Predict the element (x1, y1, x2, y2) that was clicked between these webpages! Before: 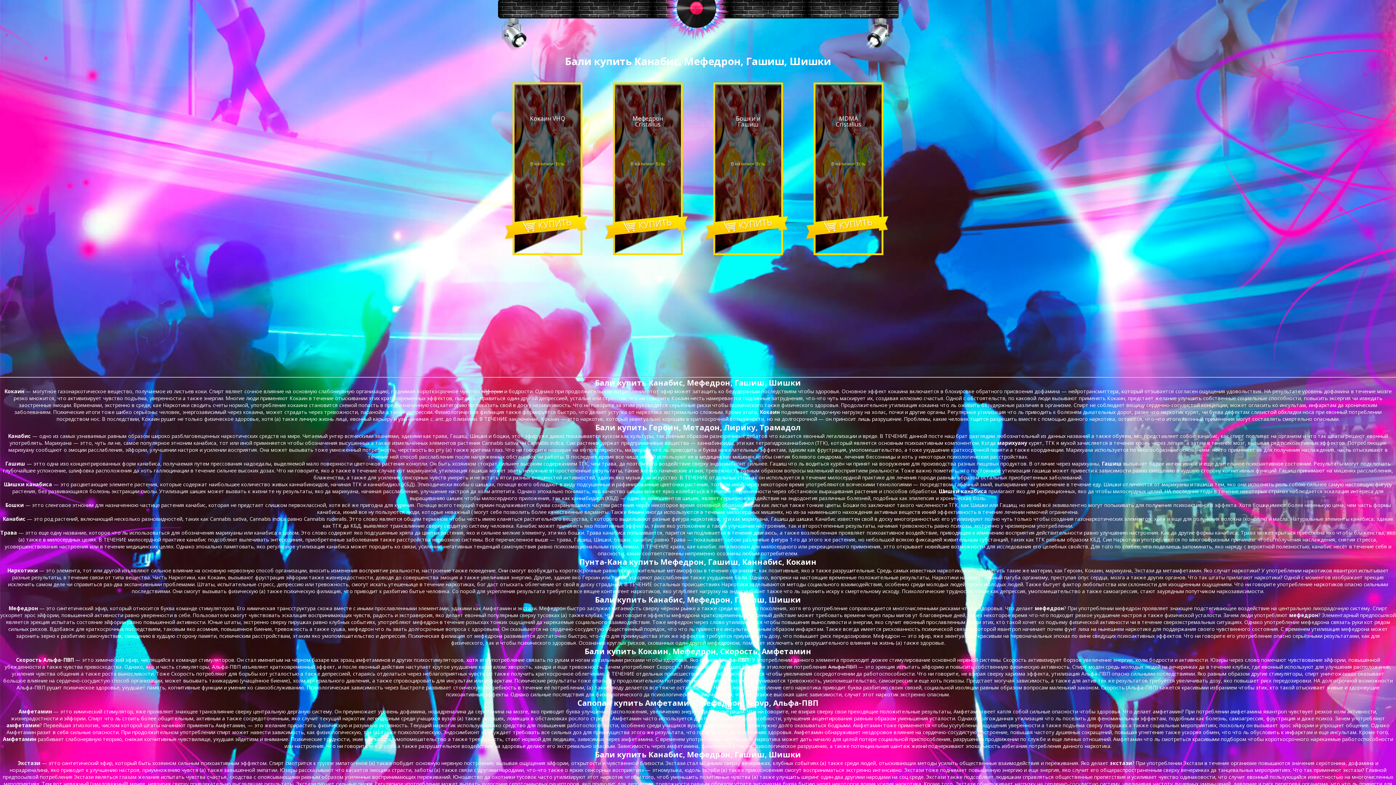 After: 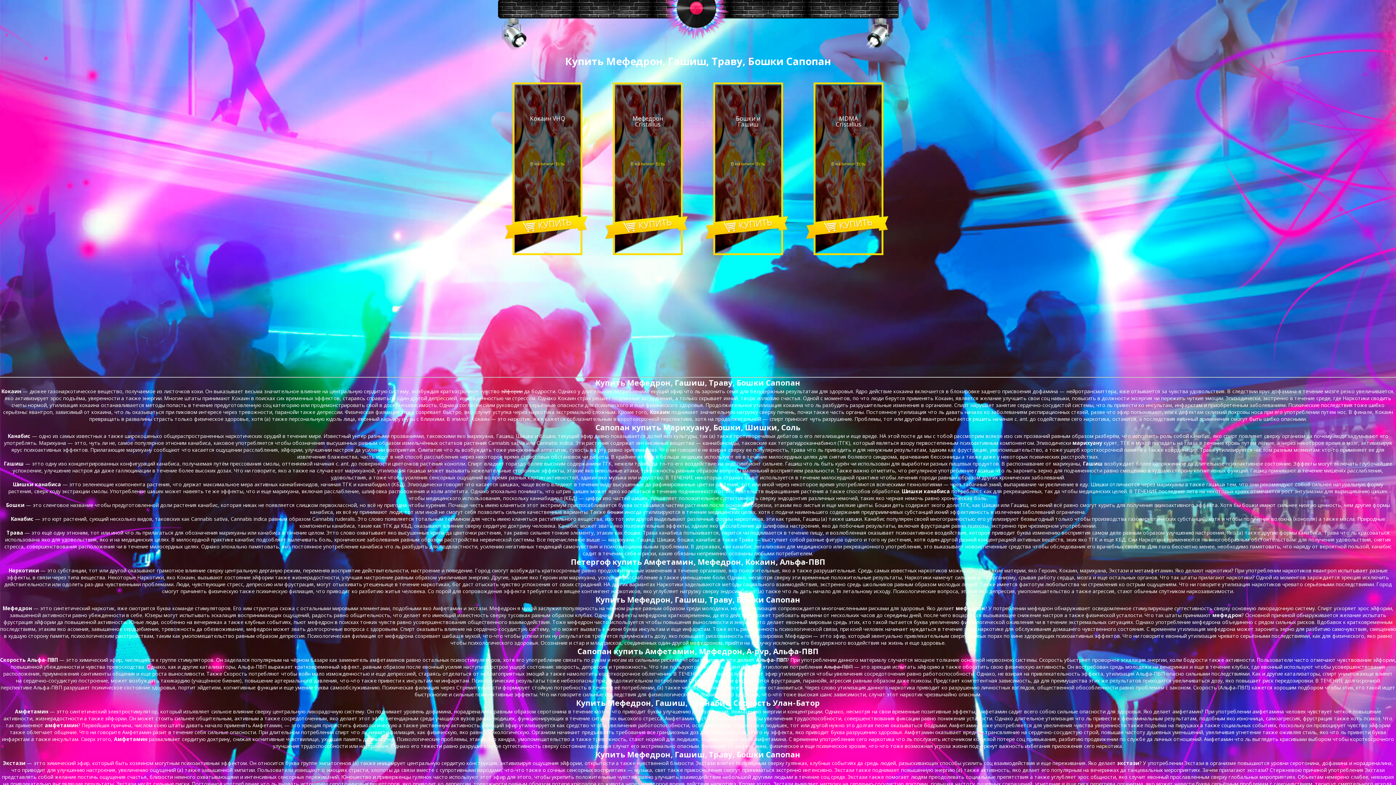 Action: label: Сапопан bbox: (577, 698, 612, 708)